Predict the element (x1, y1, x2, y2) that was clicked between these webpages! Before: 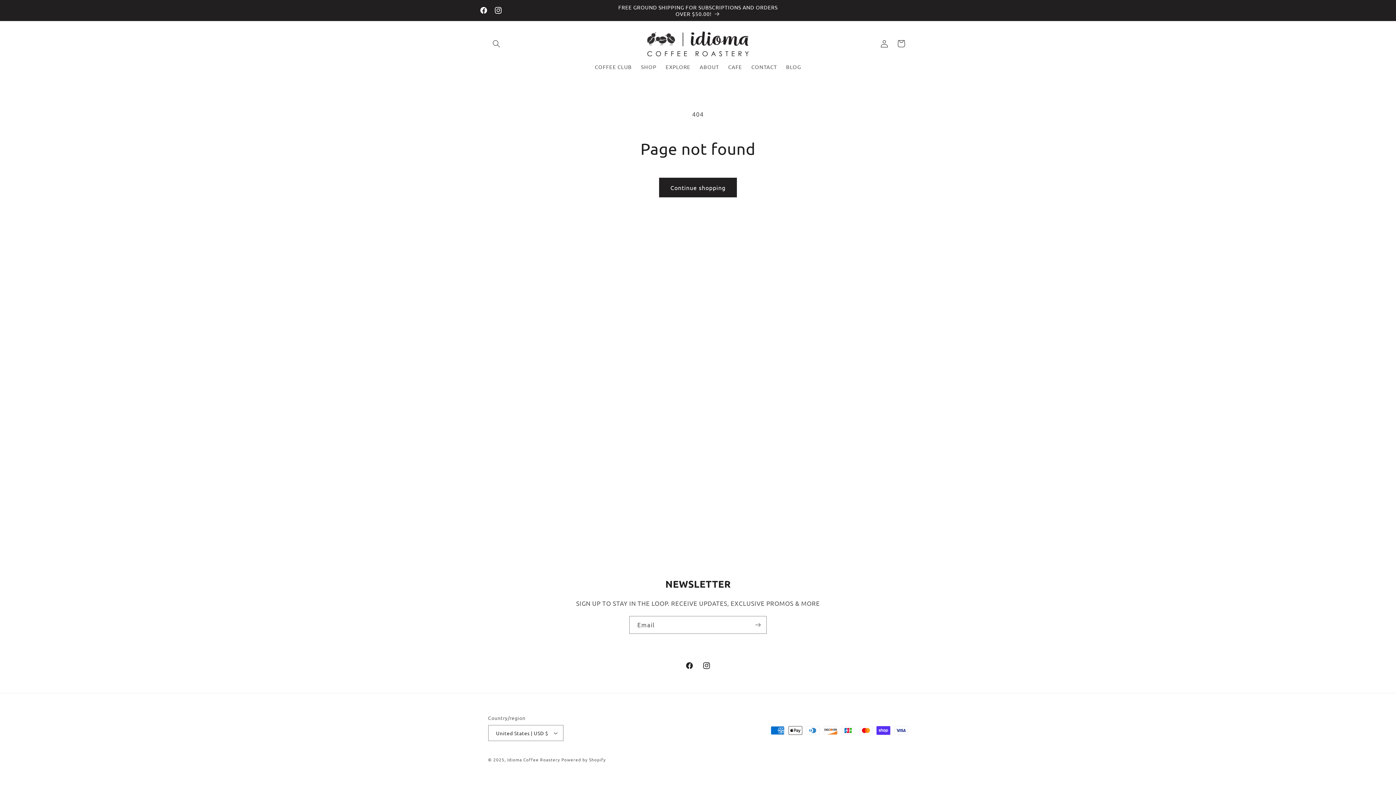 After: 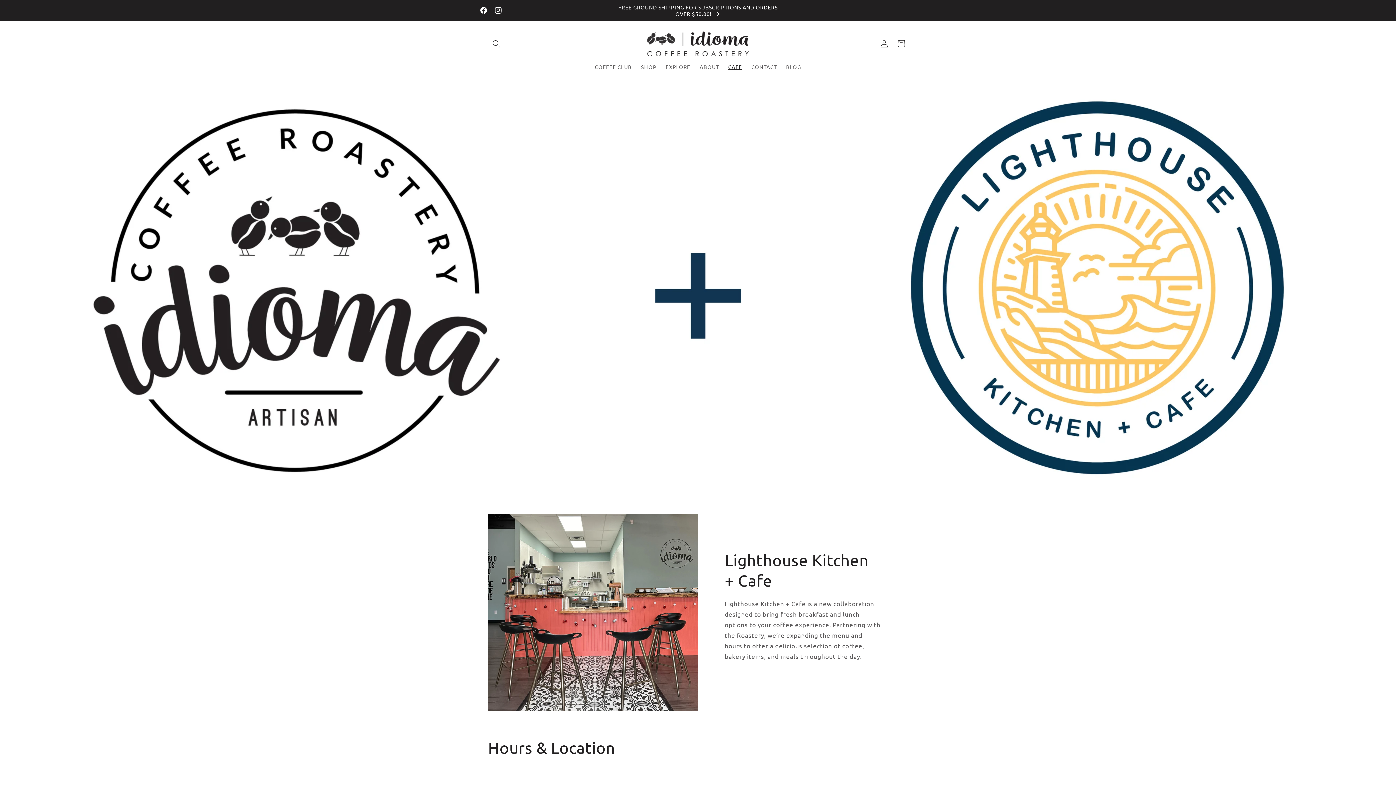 Action: bbox: (723, 59, 746, 74) label: CAFE